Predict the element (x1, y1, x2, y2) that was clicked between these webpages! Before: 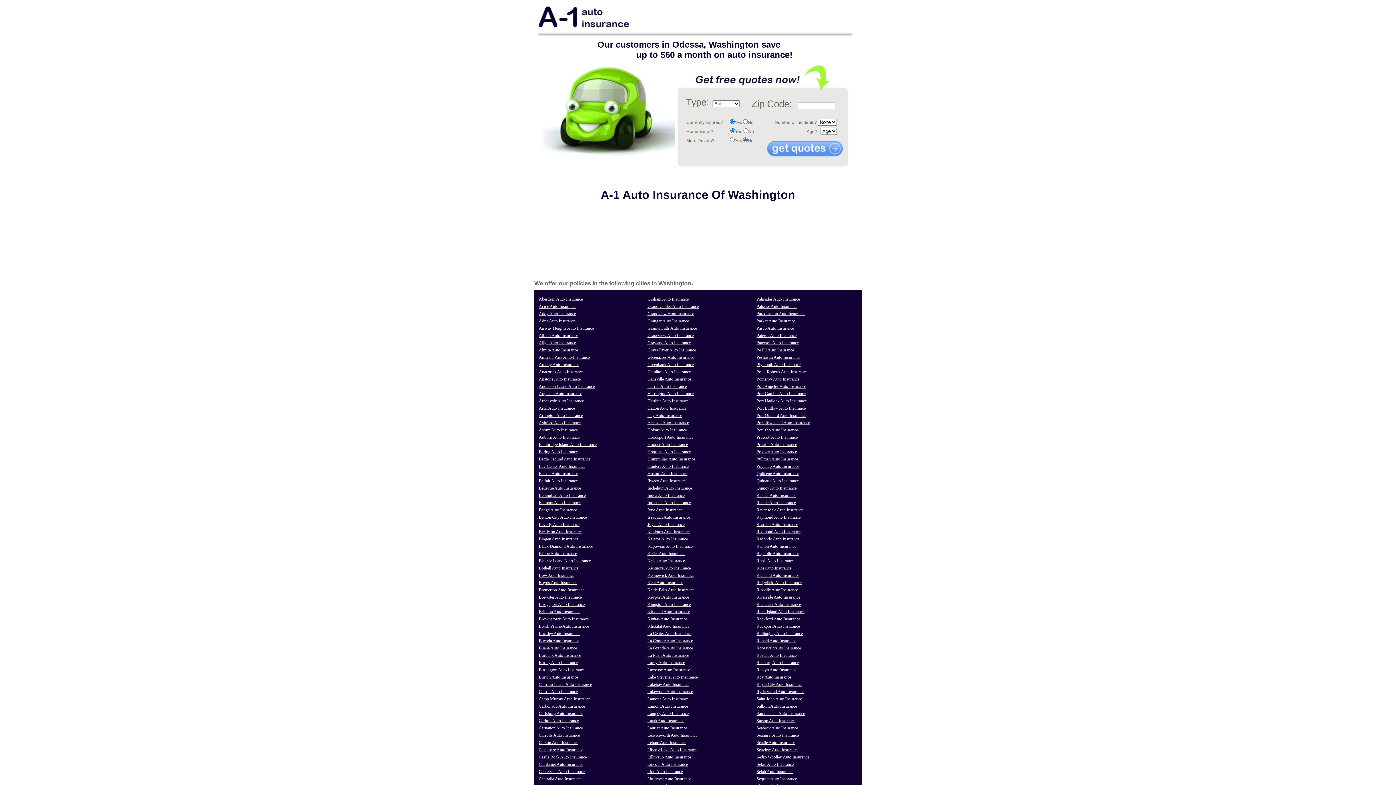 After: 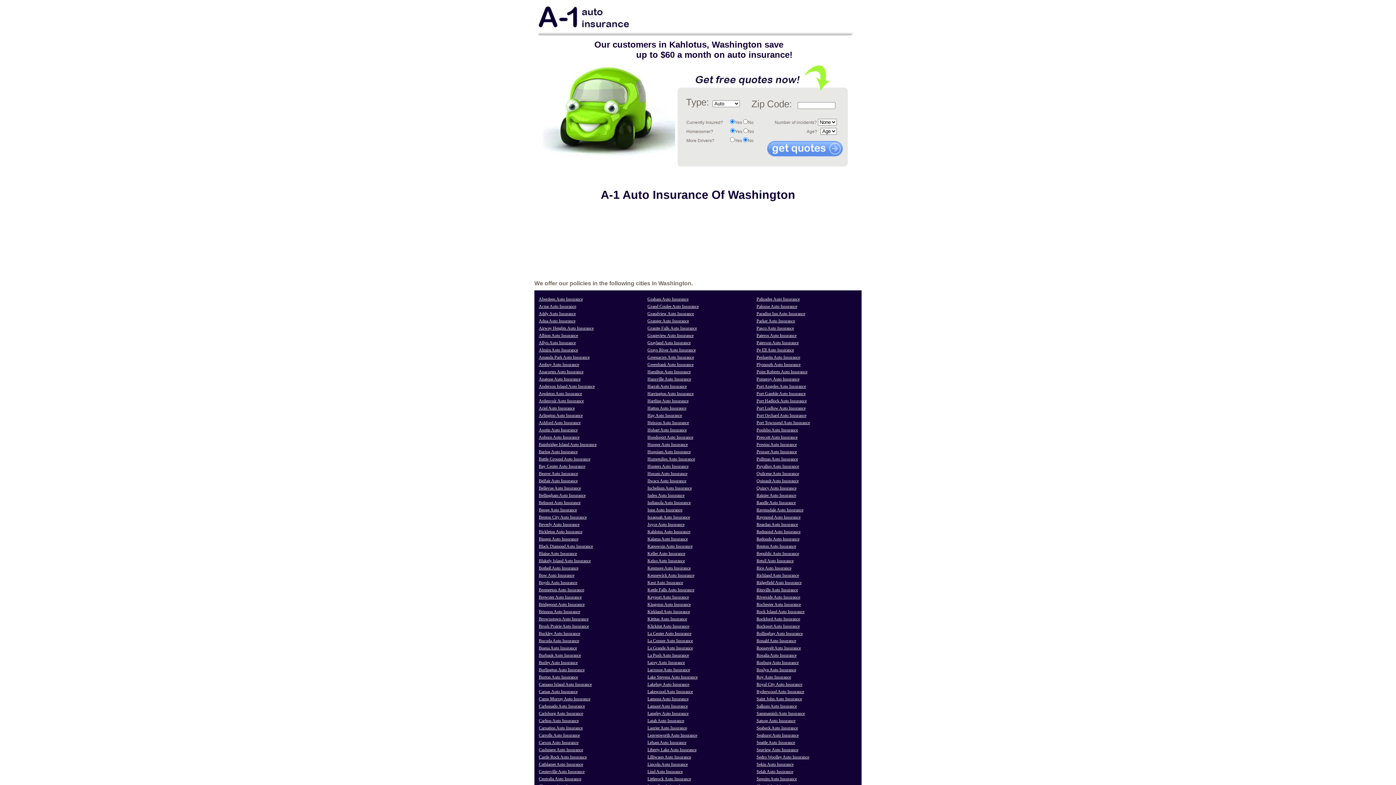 Action: label: Kahlotus Auto Insurance bbox: (646, 529, 690, 534)